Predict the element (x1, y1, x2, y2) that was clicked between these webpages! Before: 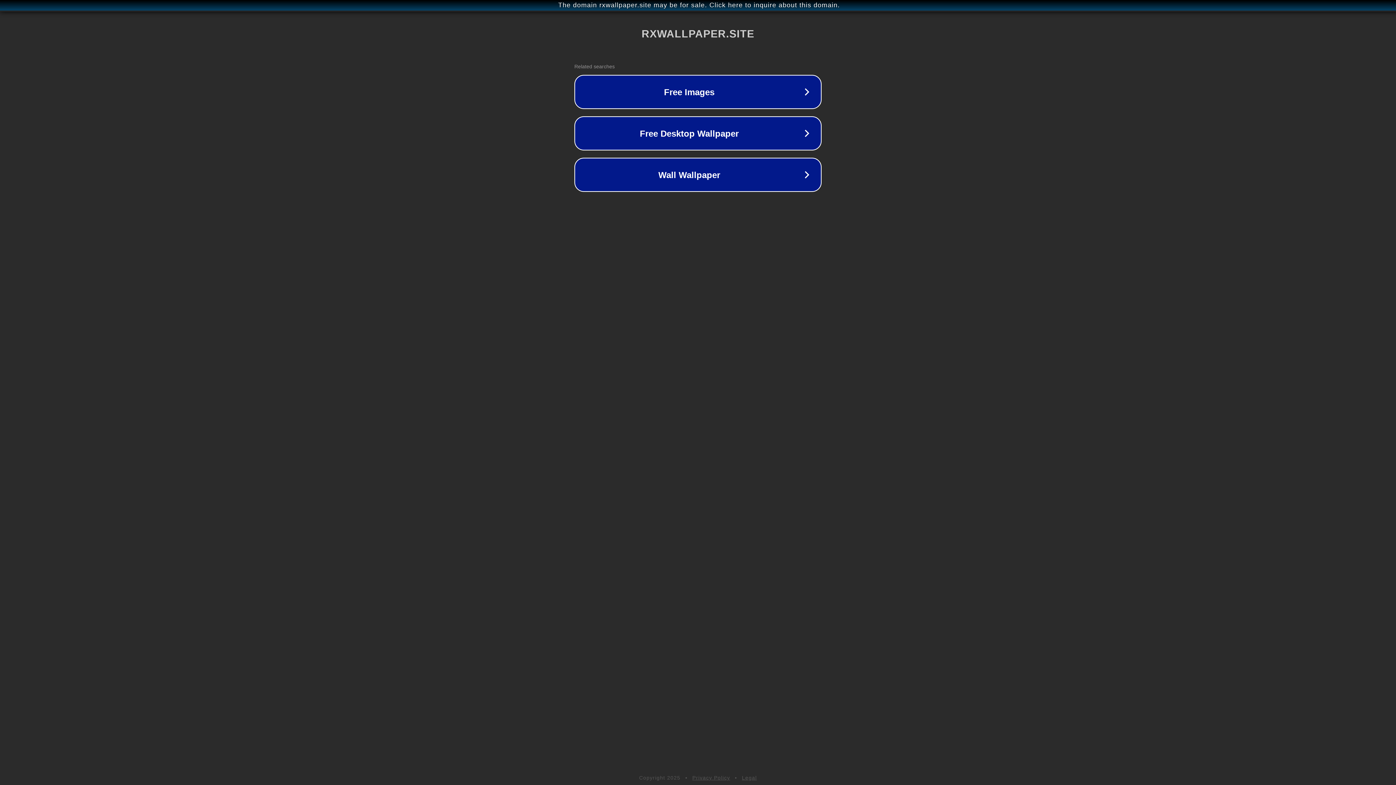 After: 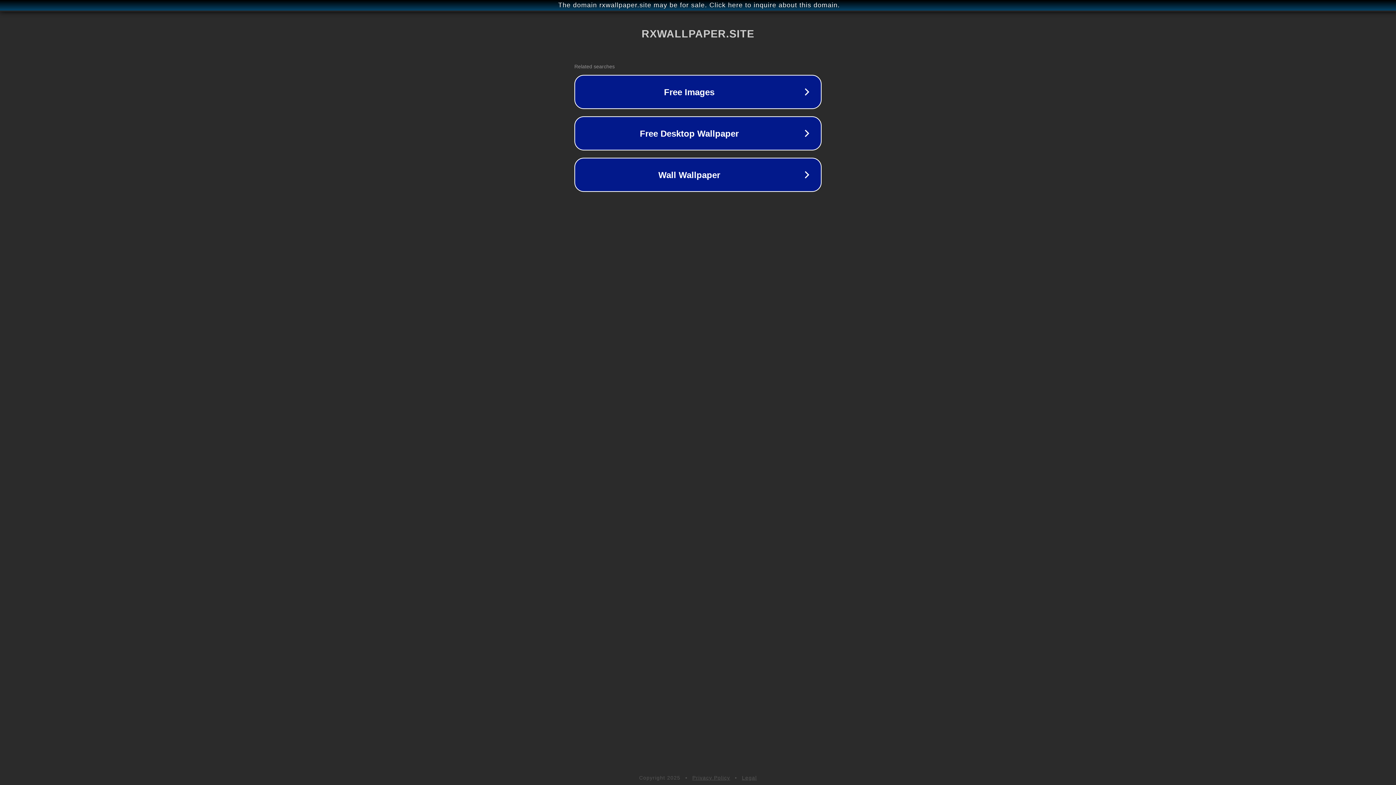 Action: label: Privacy Policy bbox: (692, 775, 730, 781)